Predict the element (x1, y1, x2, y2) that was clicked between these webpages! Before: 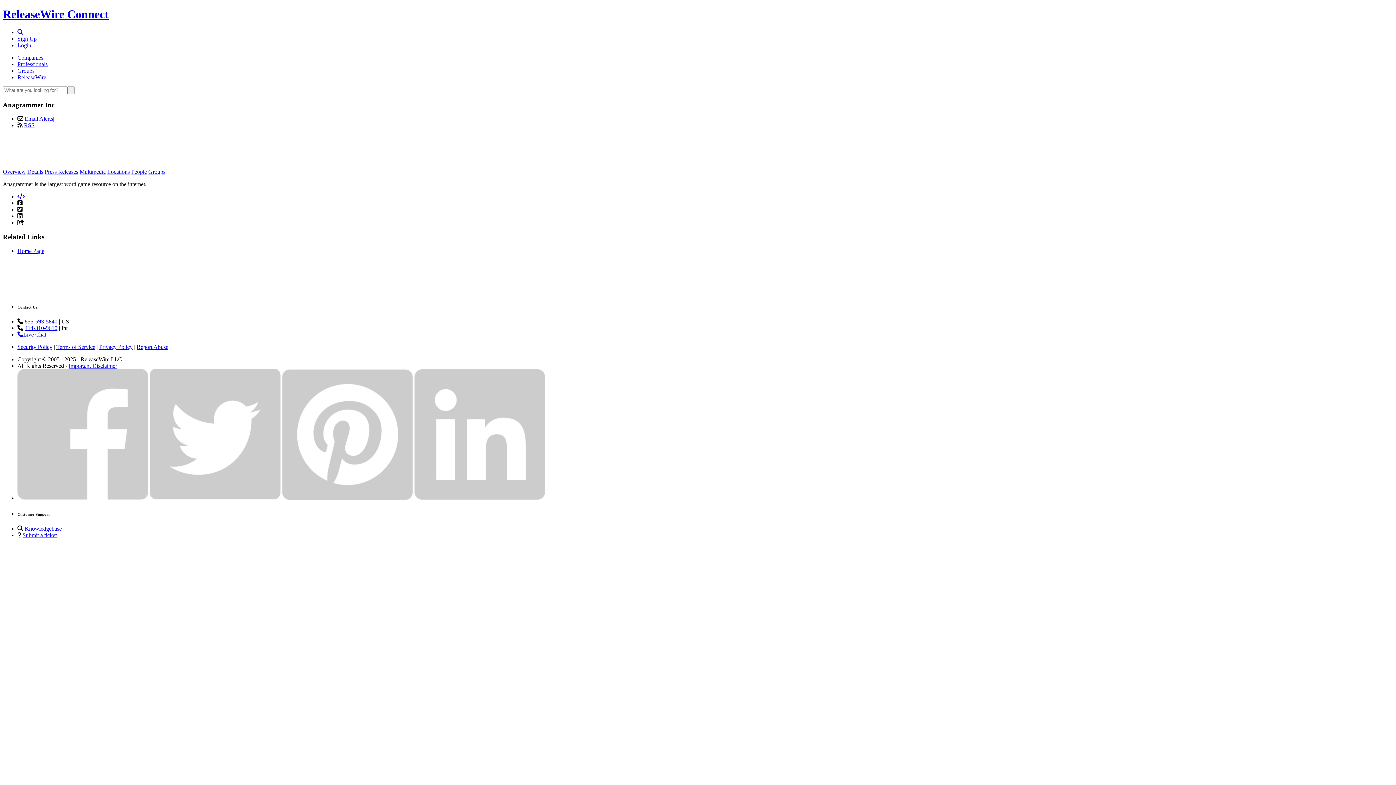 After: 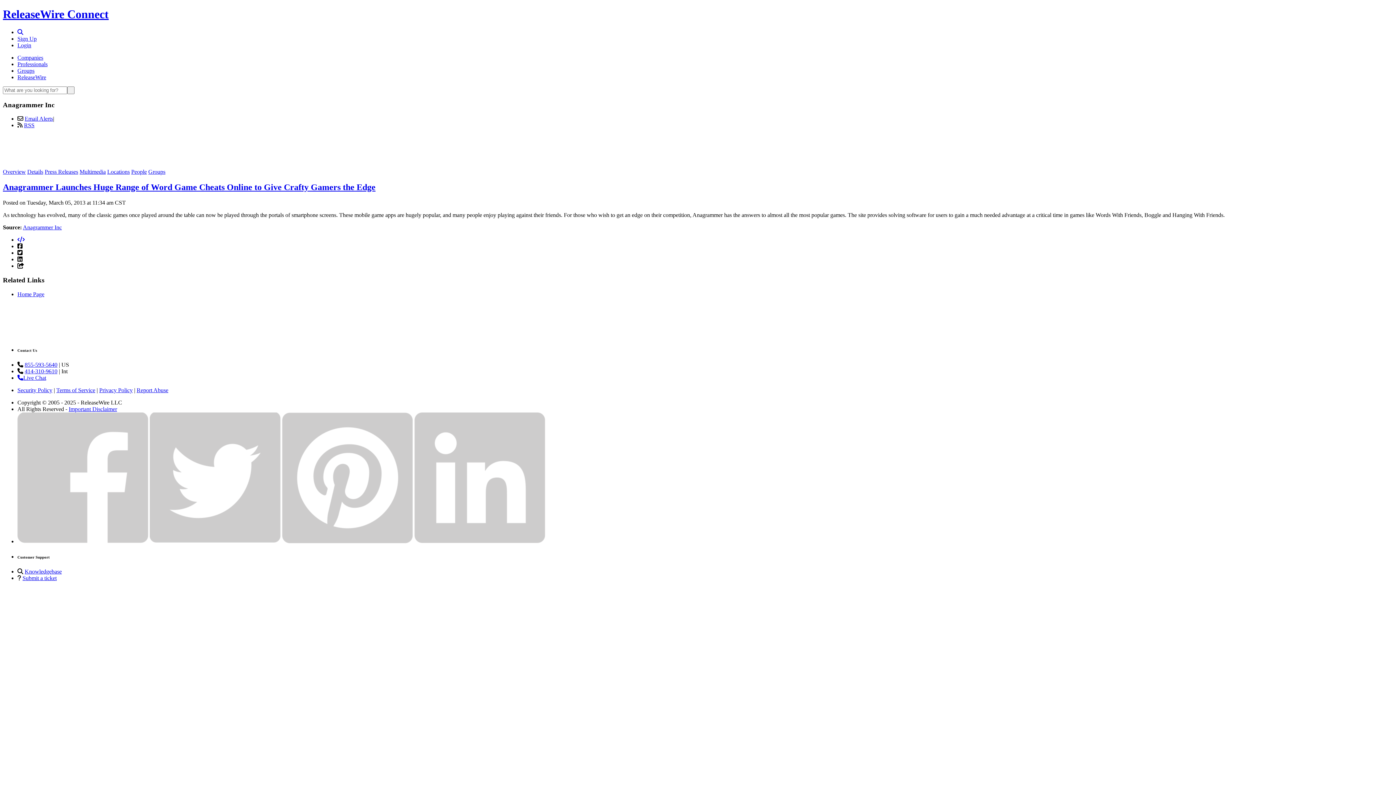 Action: bbox: (44, 168, 78, 175) label: Press Releases